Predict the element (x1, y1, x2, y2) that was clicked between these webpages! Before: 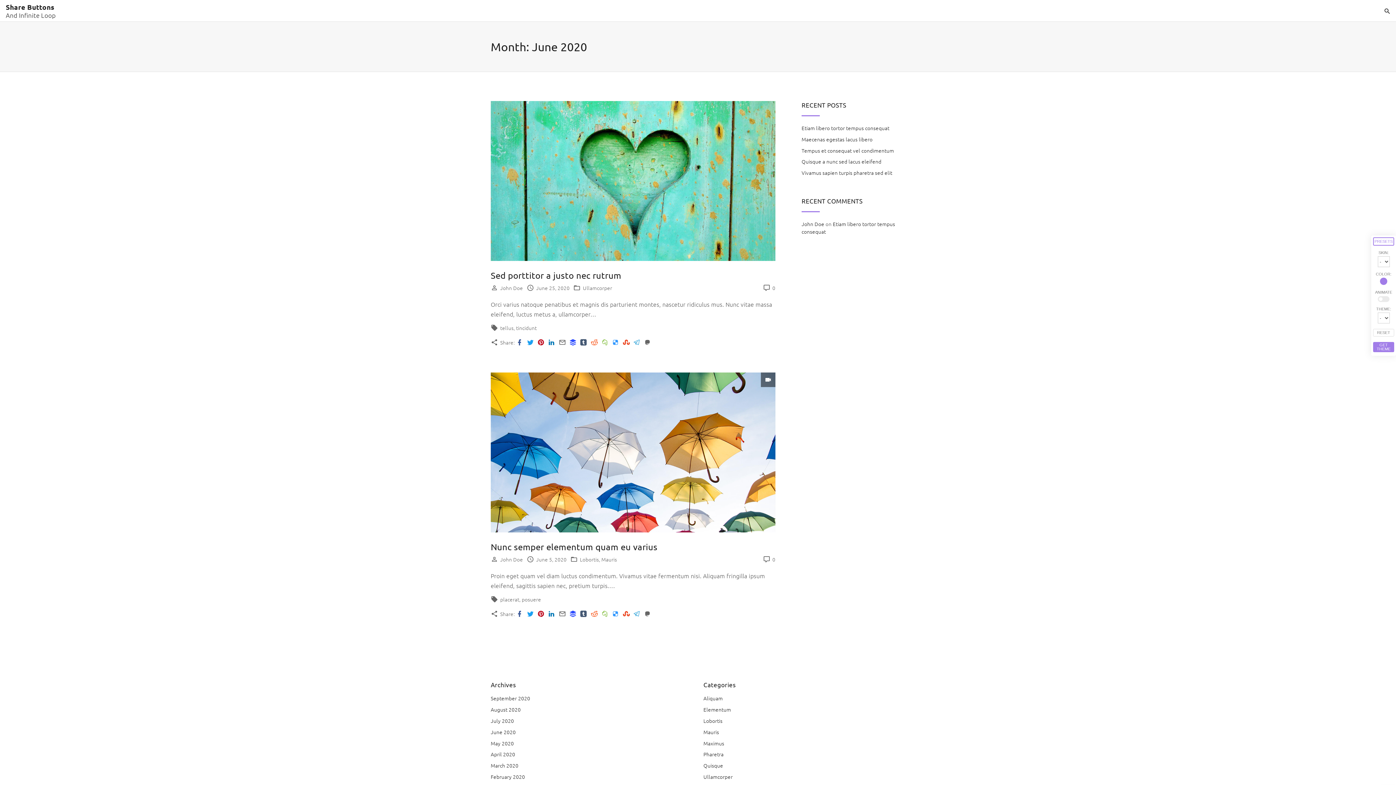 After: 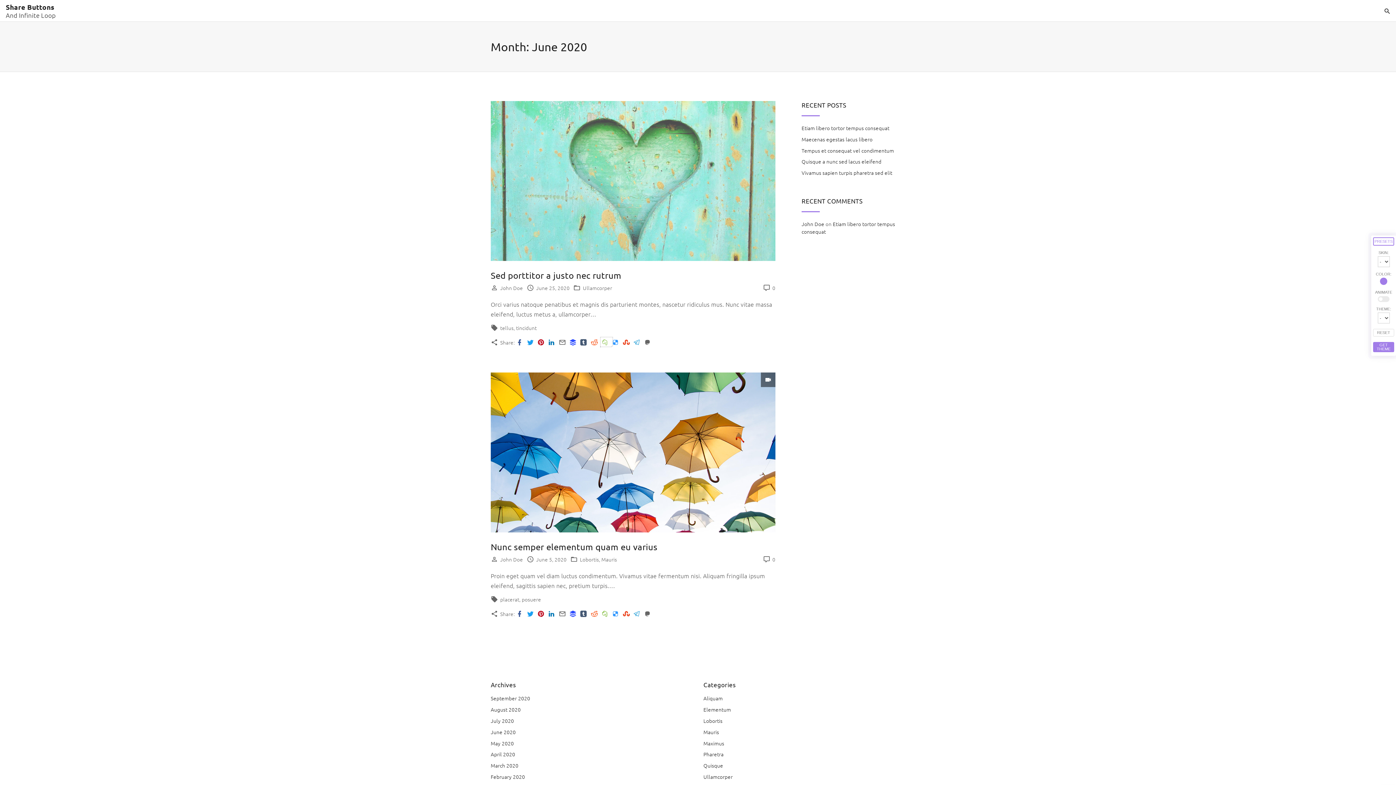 Action: bbox: (601, 338, 612, 345) label: Evernote
 